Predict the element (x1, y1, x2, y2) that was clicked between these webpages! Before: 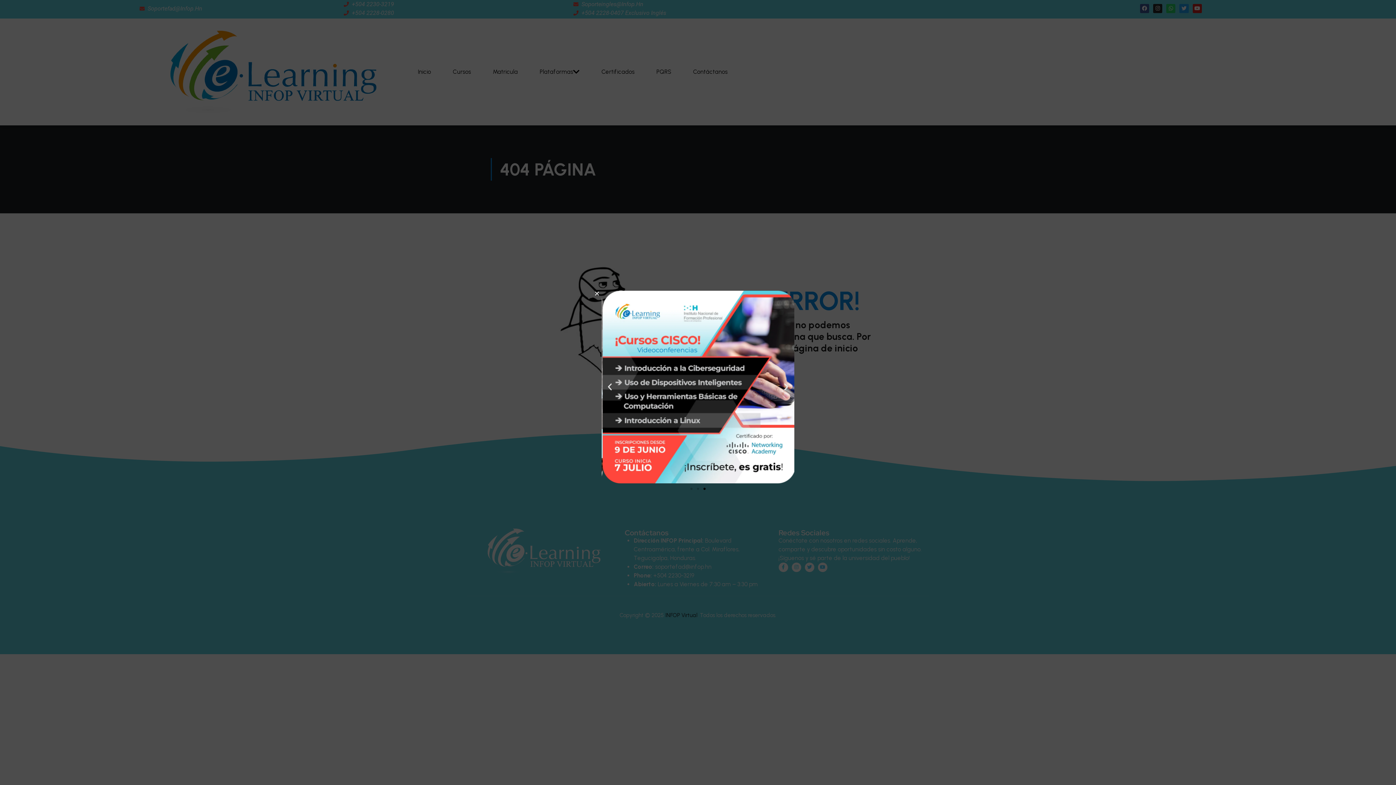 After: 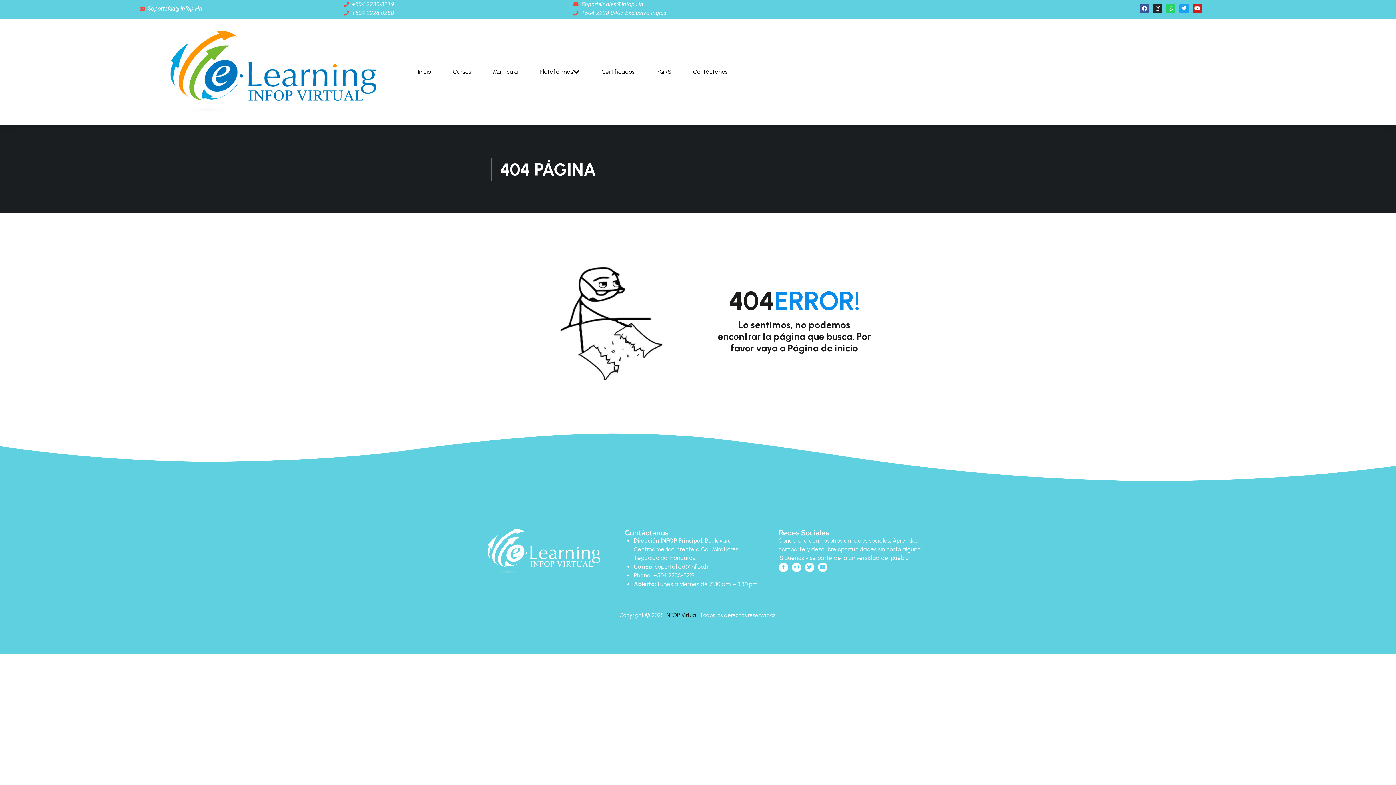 Action: bbox: (594, 290, 599, 296) label: Close